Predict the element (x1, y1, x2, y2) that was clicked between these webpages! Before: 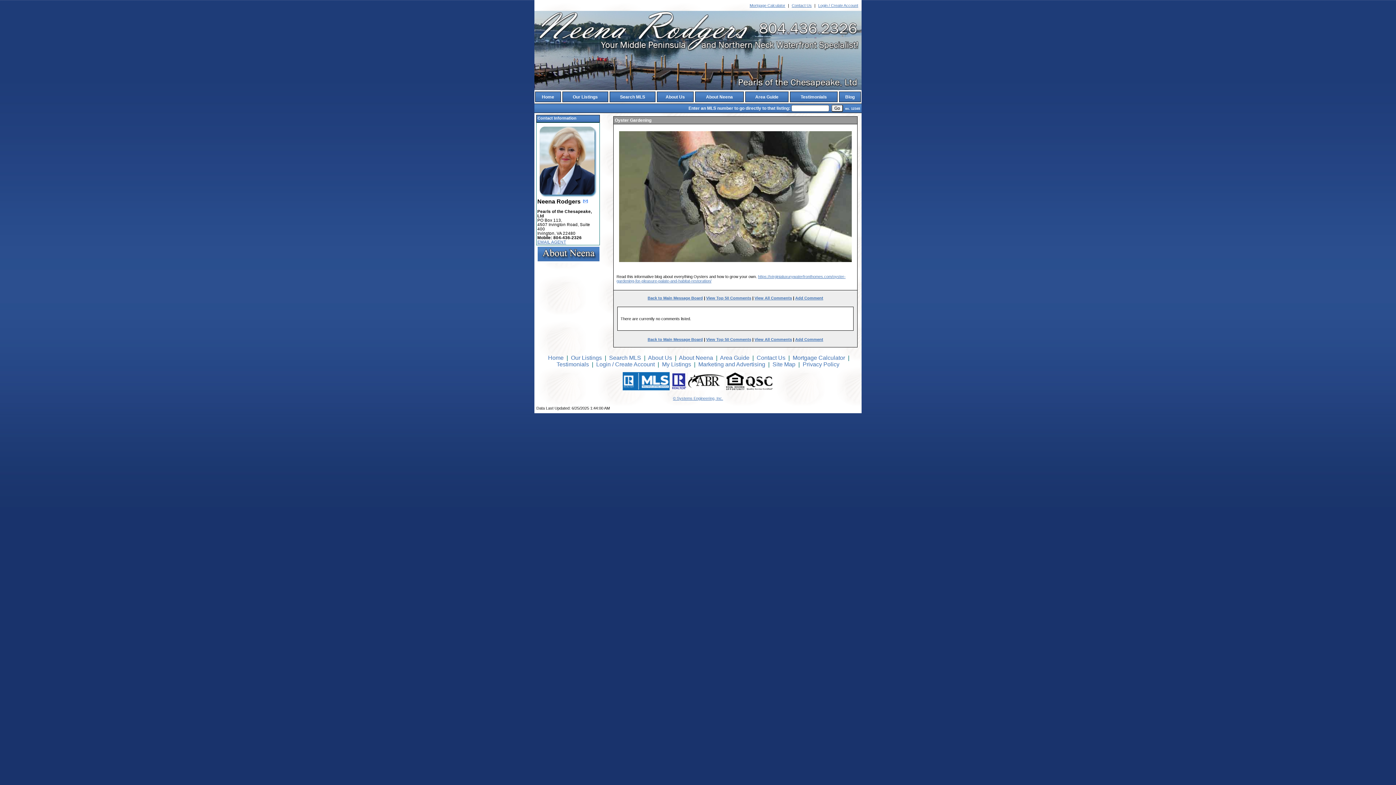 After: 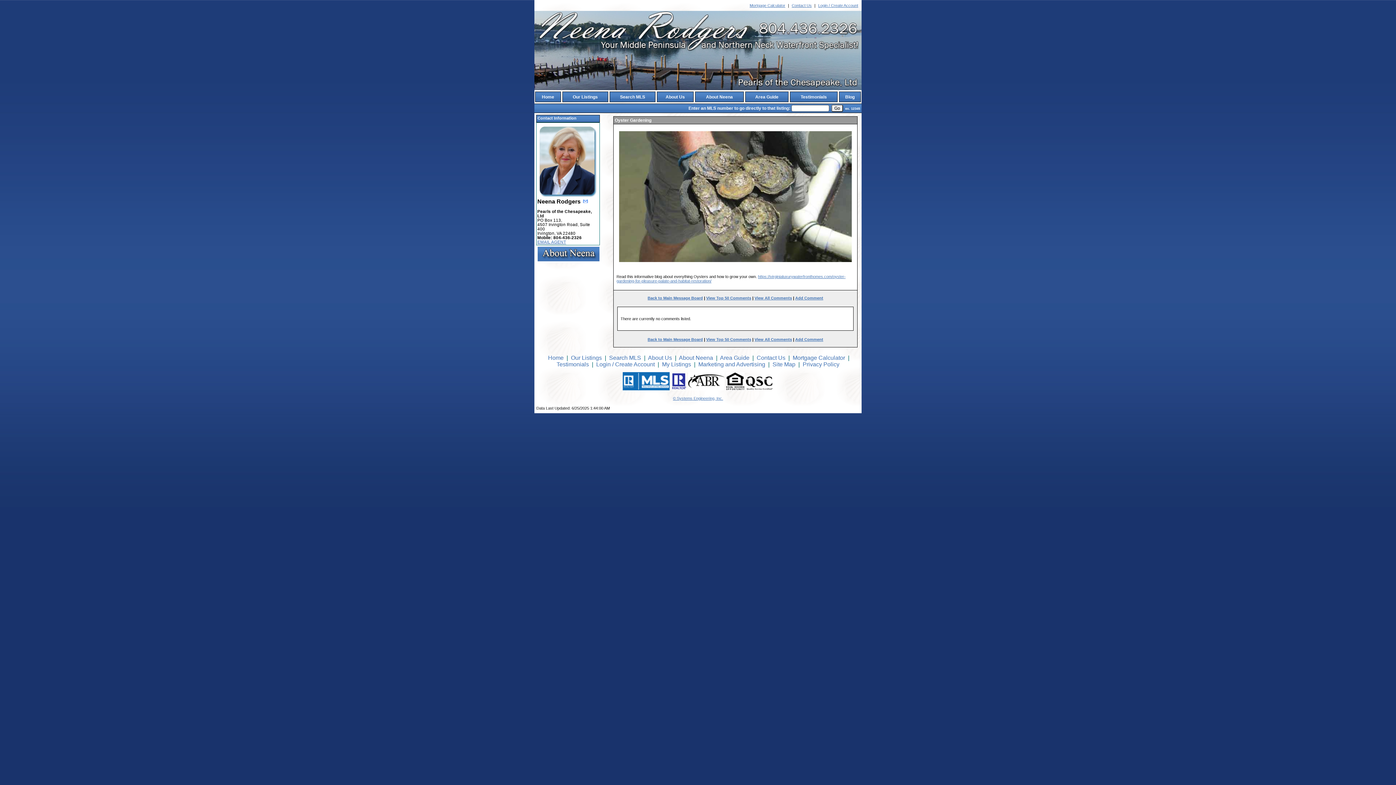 Action: bbox: (754, 295, 792, 300) label: View All Comments